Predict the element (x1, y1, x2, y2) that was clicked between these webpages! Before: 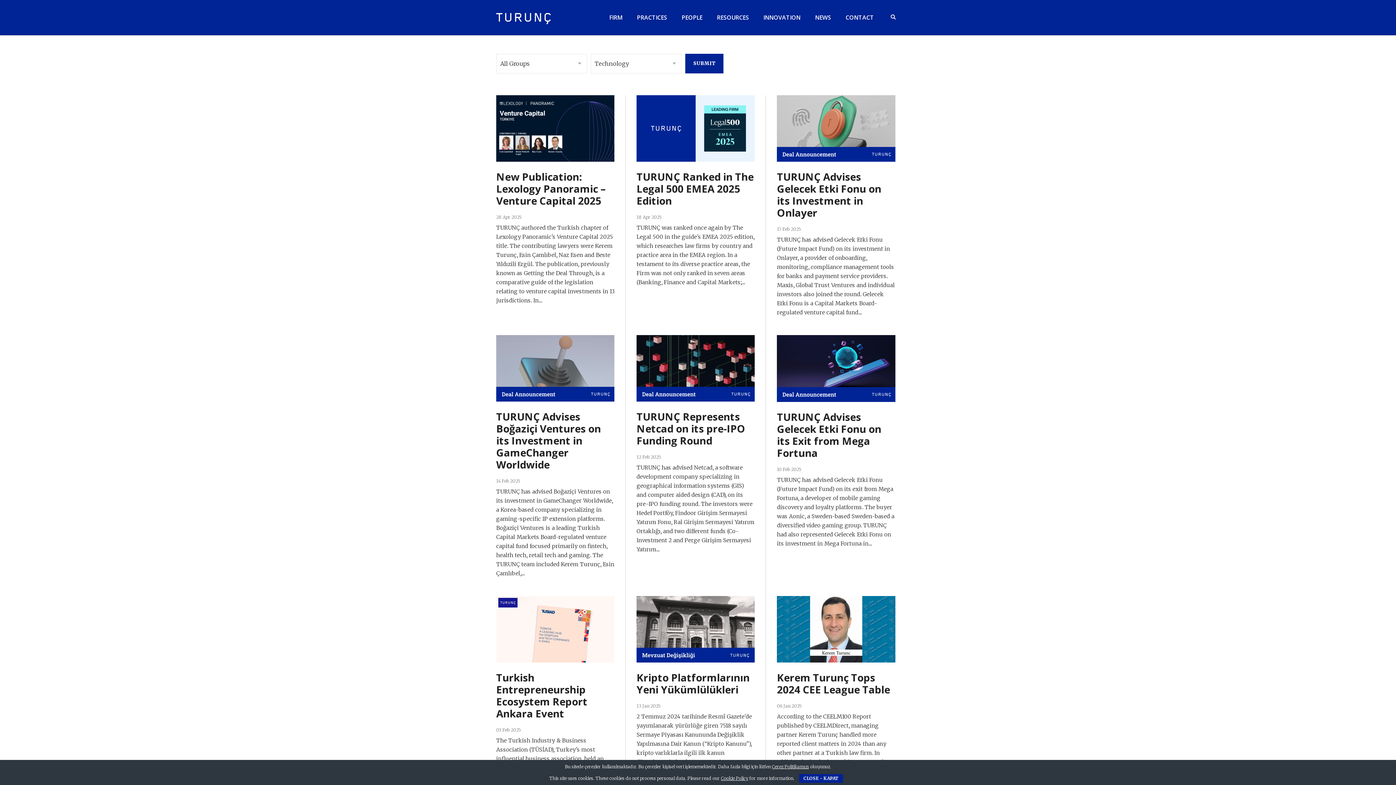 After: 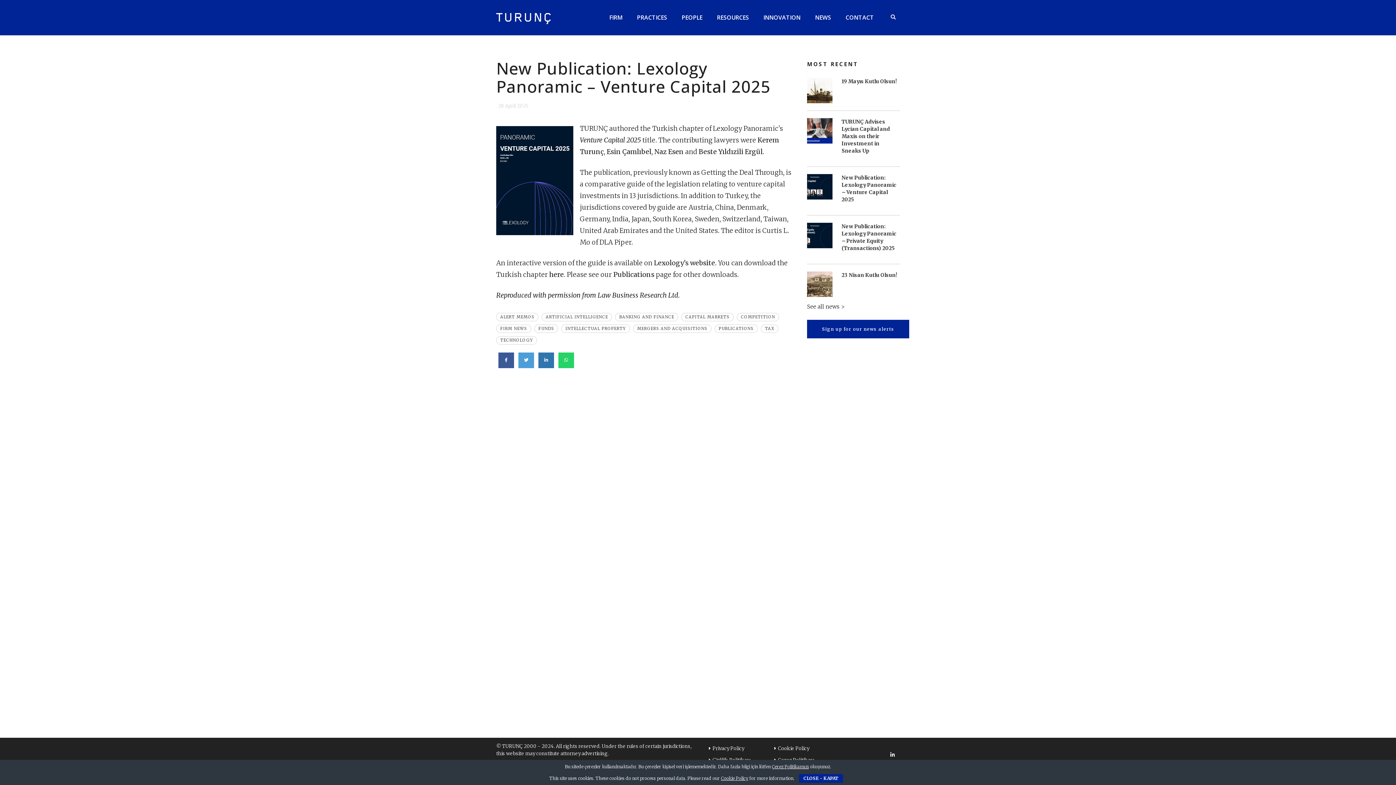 Action: bbox: (496, 95, 614, 161)